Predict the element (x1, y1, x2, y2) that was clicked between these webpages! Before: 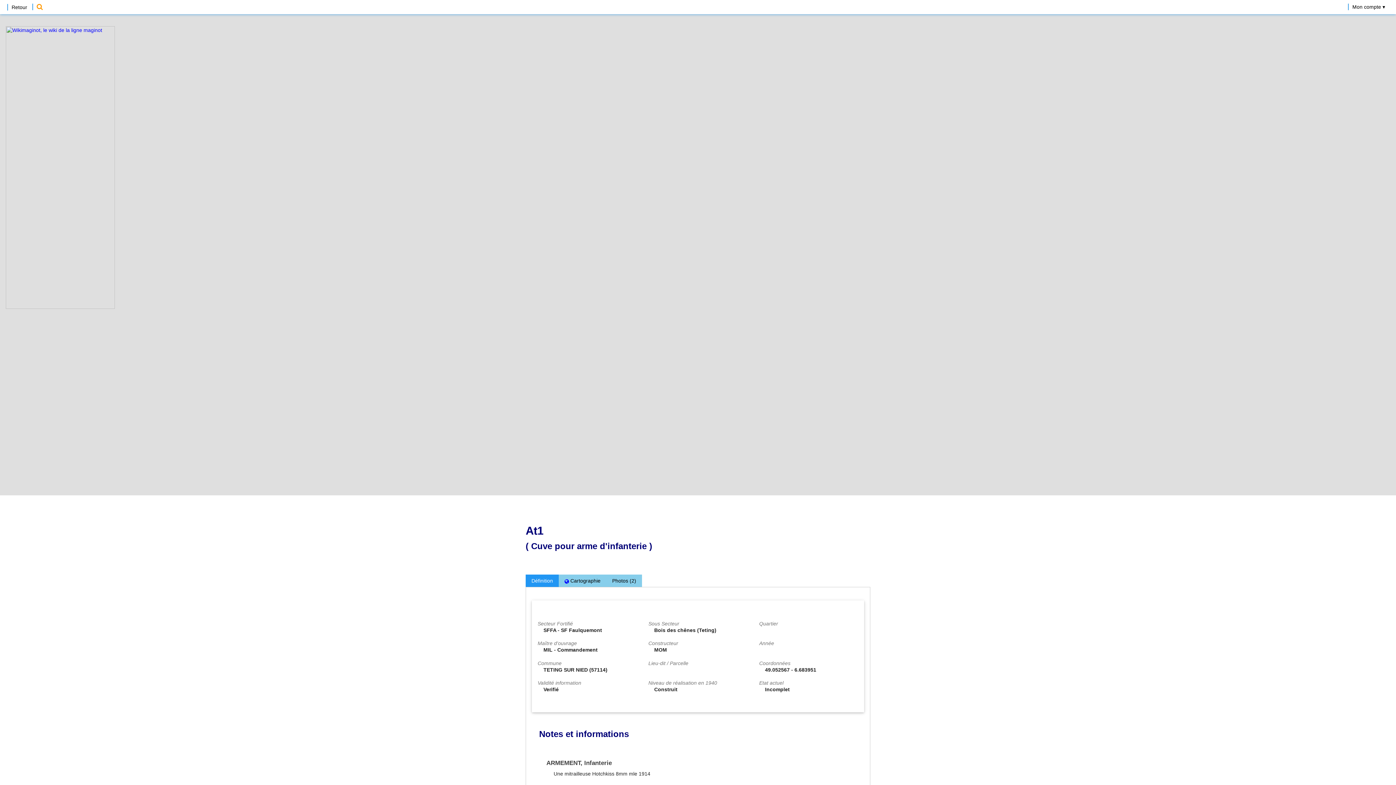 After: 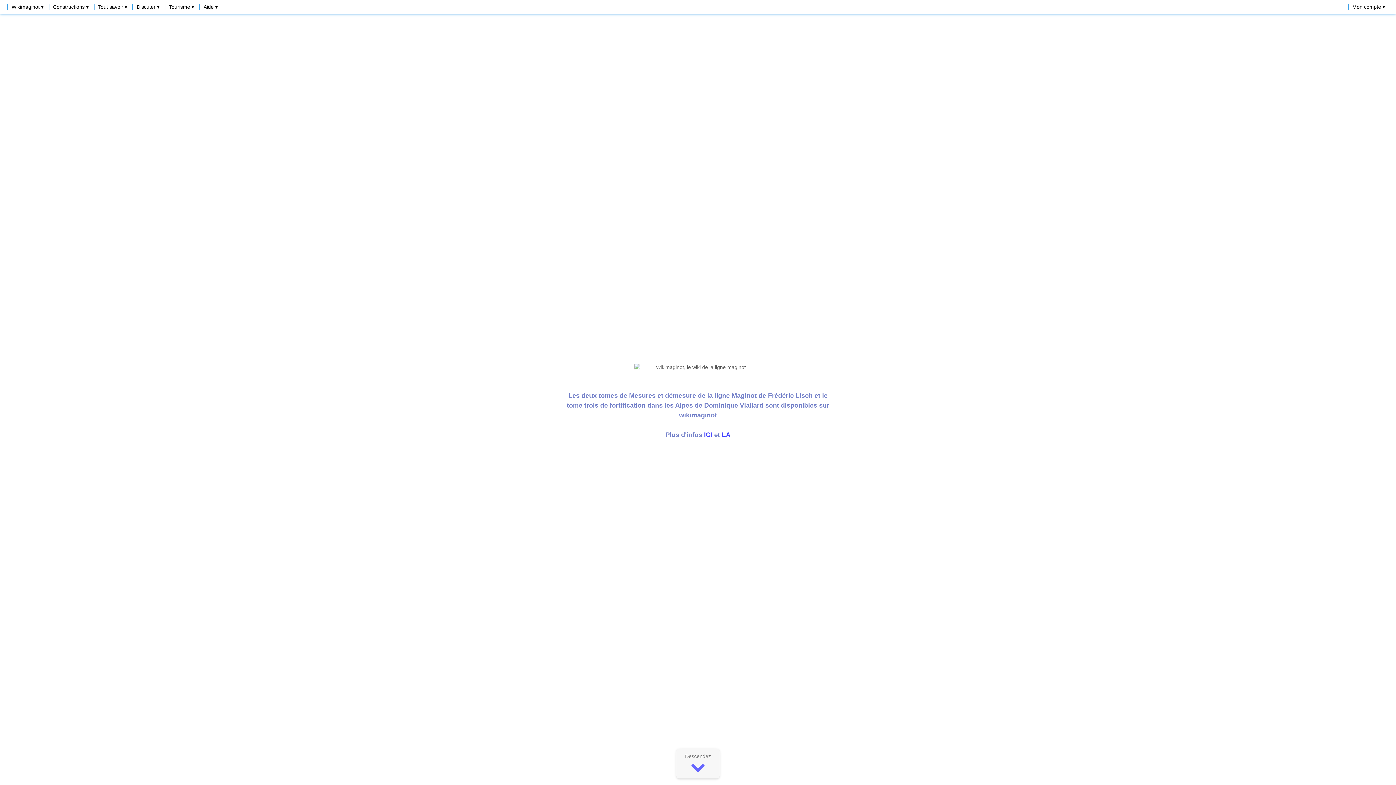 Action: bbox: (11, 4, 27, 10) label: Retour